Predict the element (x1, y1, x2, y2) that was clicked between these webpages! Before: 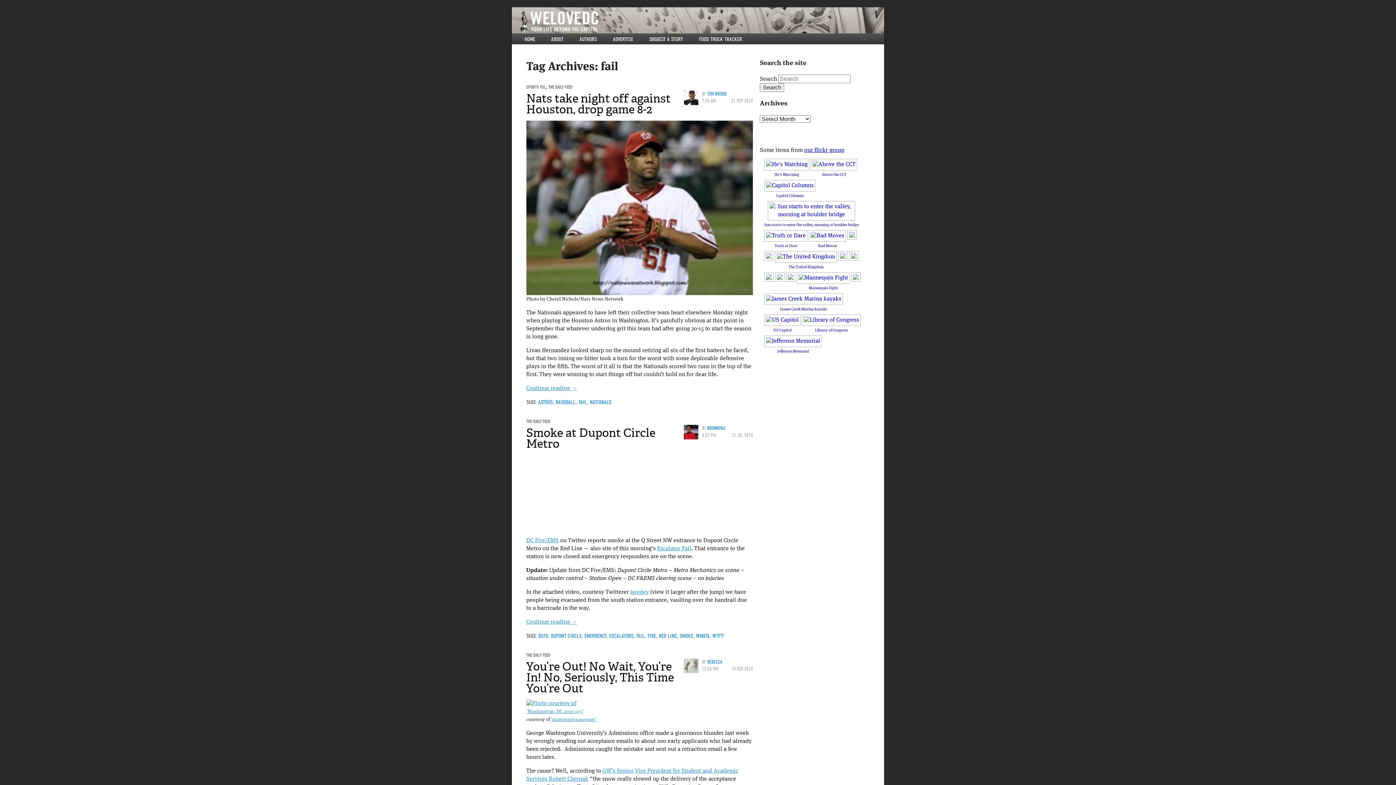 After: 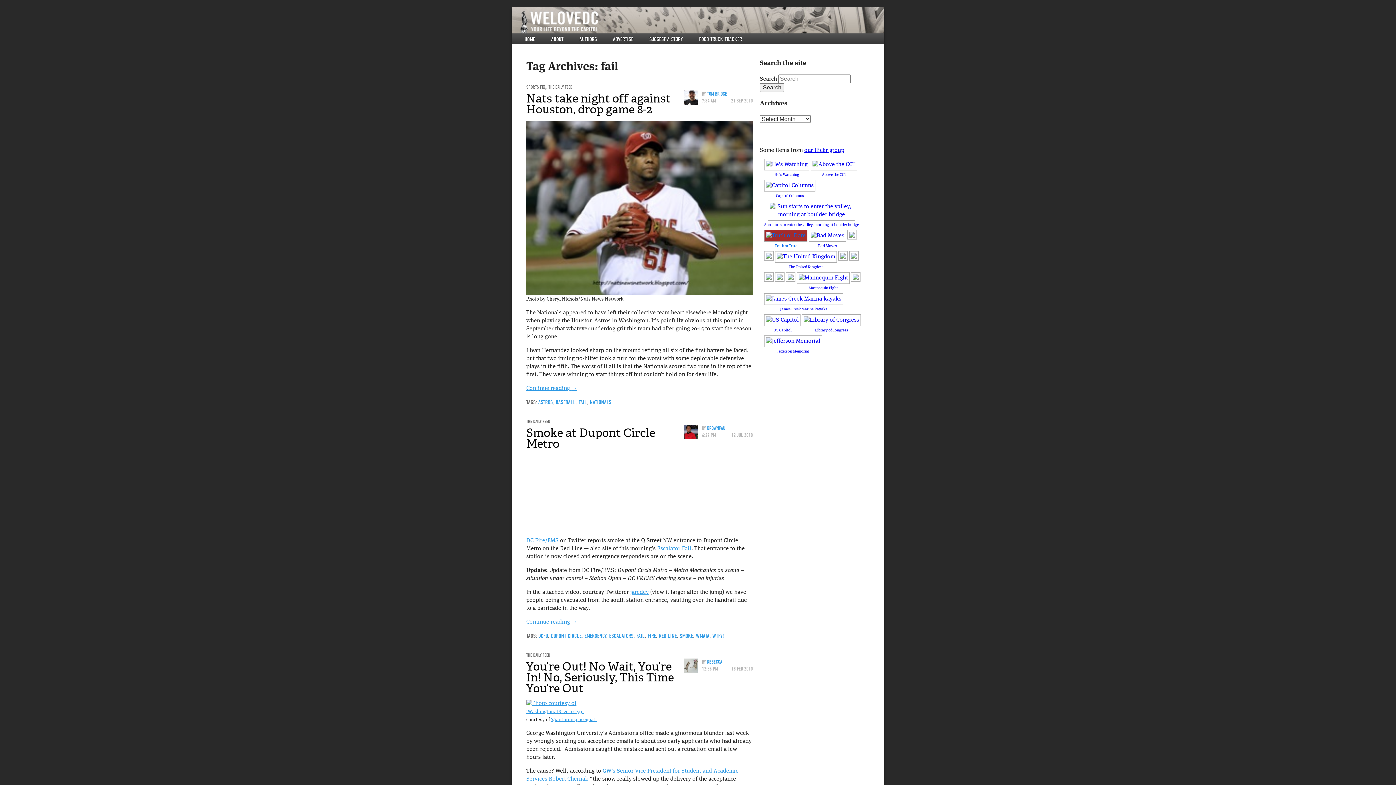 Action: bbox: (764, 233, 807, 248) label: 
Truth or Dare